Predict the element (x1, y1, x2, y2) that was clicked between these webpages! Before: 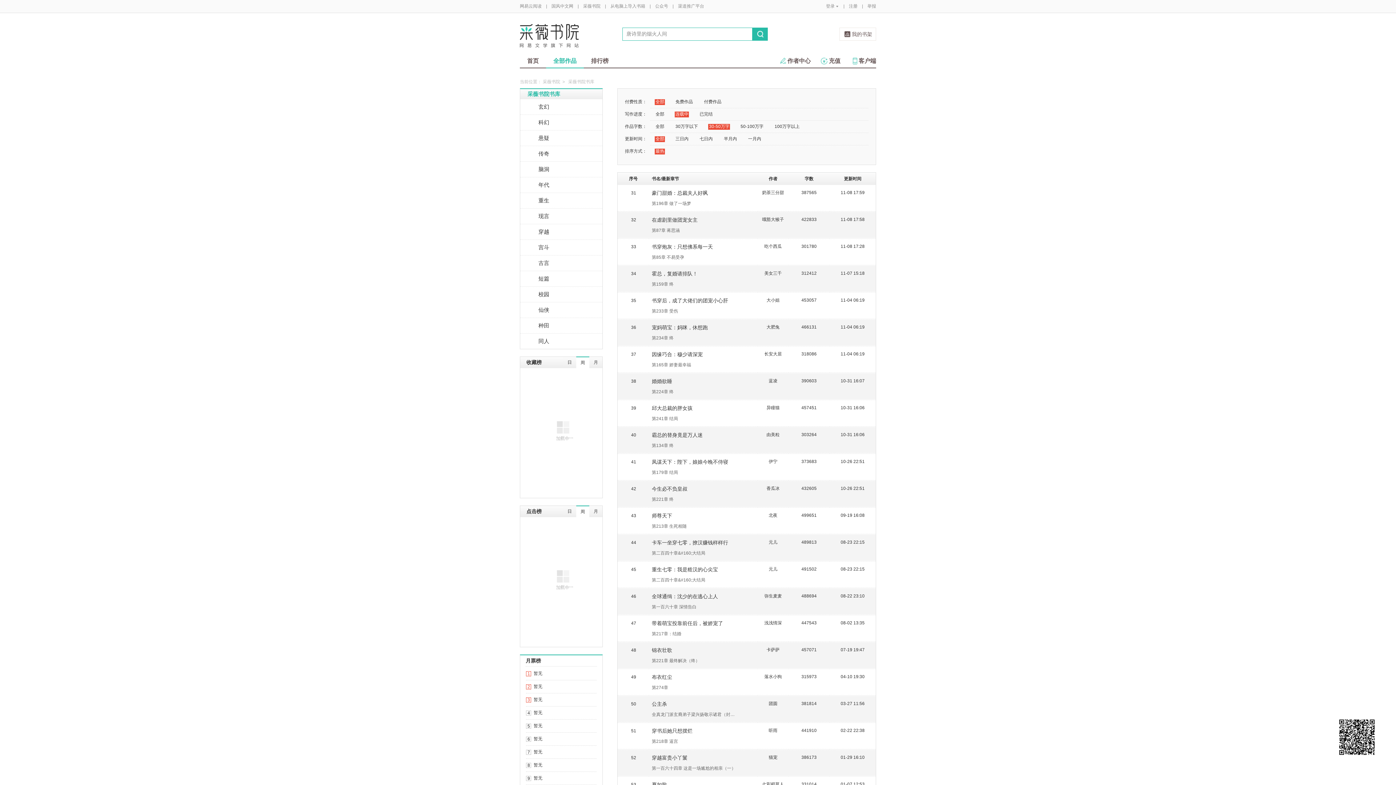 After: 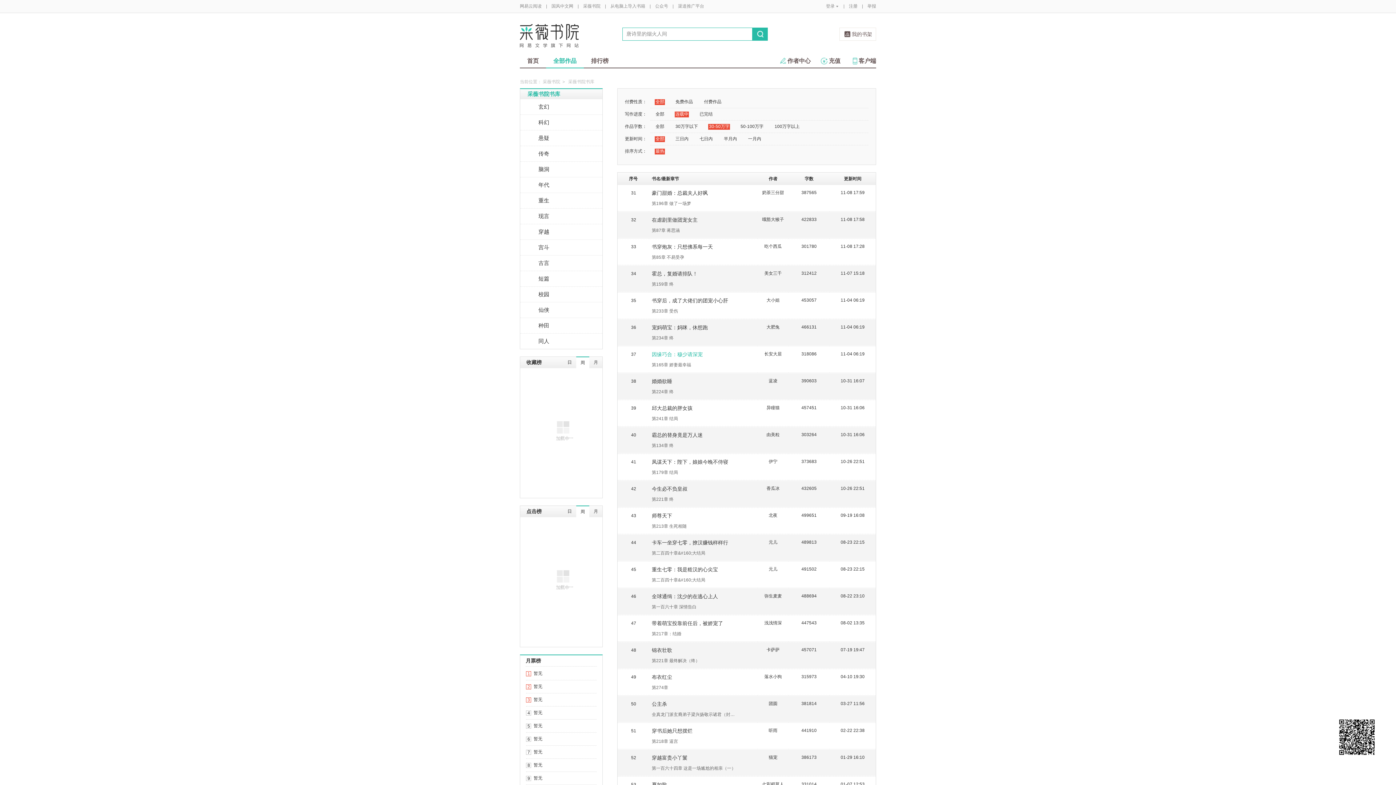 Action: bbox: (652, 351, 702, 357) label: 因缘巧合：穆少请深宠